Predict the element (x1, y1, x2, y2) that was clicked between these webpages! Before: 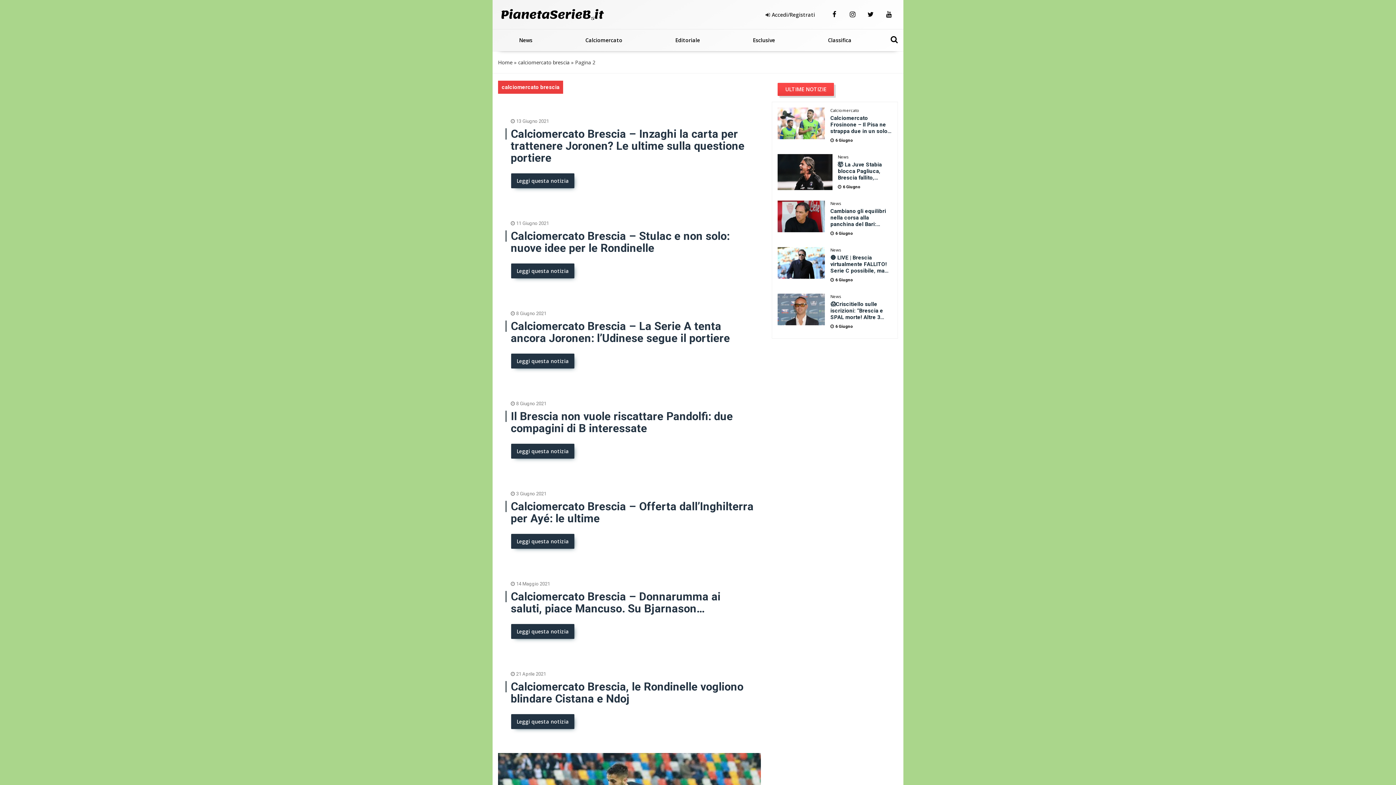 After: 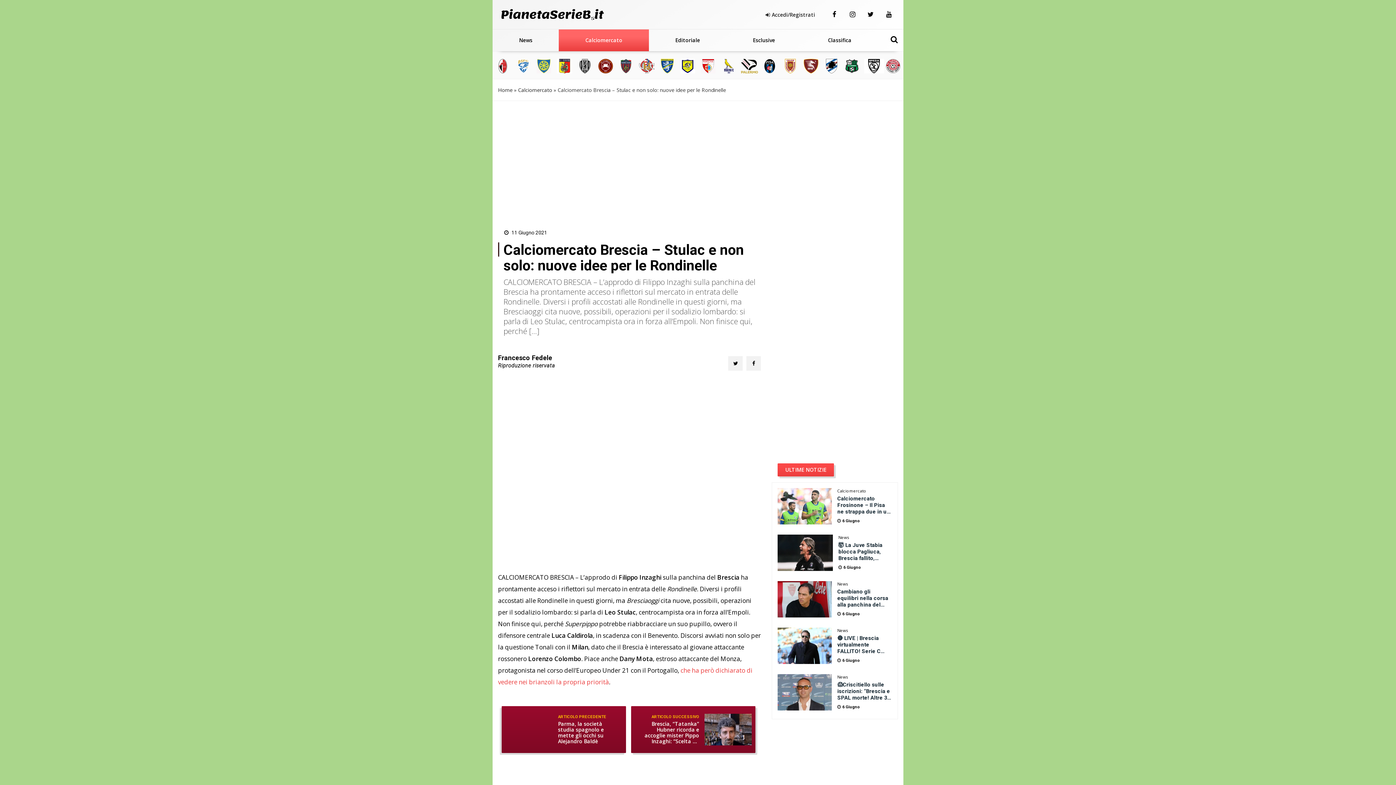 Action: label: Leggi questa notizia bbox: (511, 263, 574, 278)